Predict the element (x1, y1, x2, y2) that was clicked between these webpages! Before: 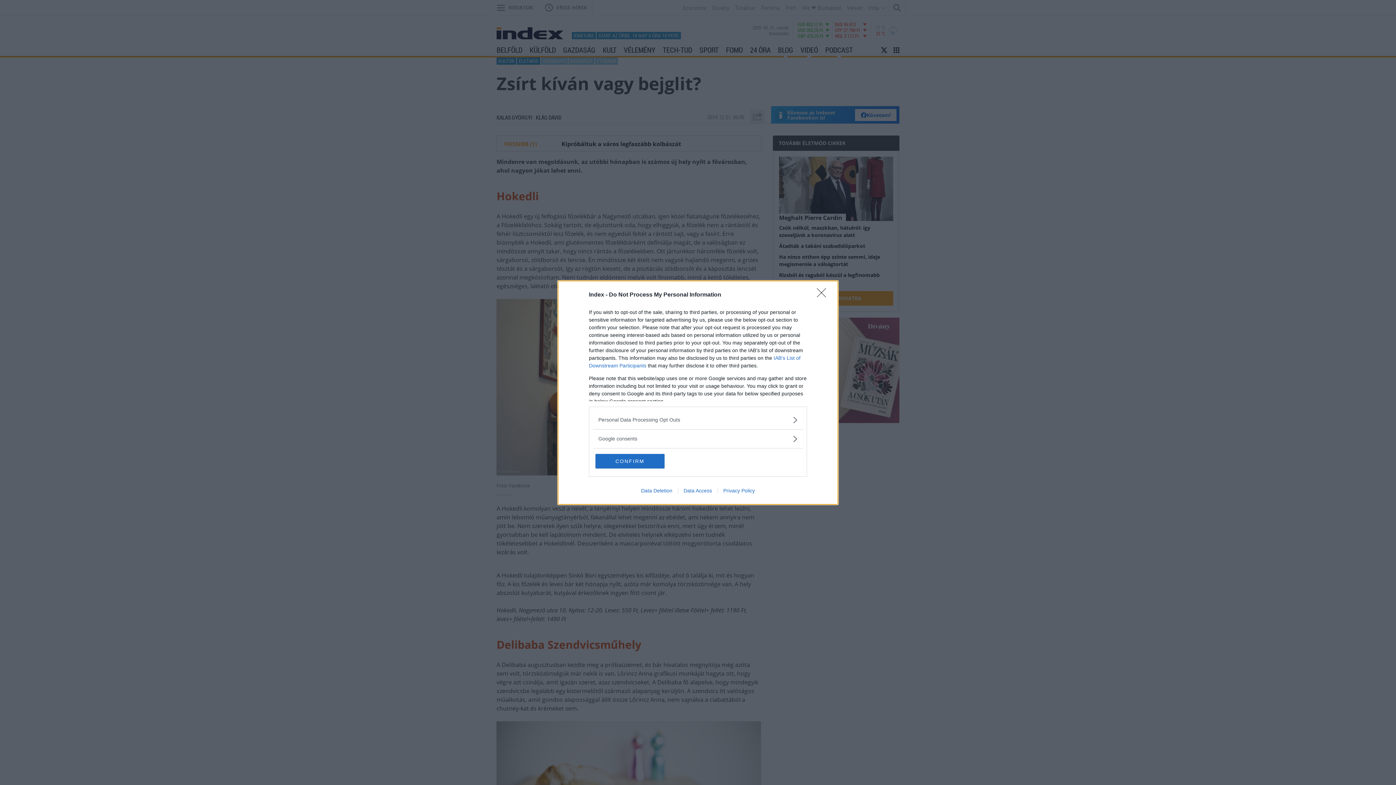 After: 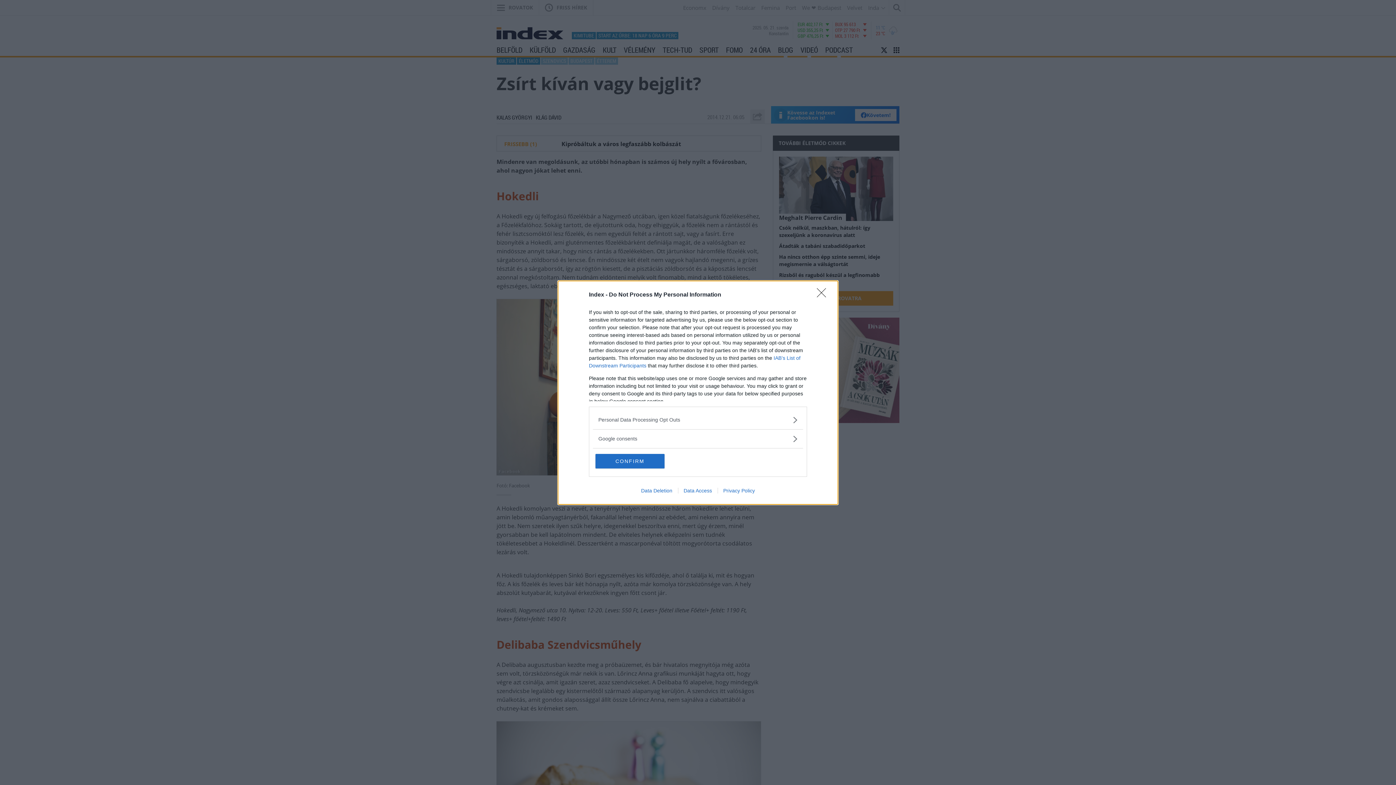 Action: bbox: (678, 487, 717, 493) label: Data Access